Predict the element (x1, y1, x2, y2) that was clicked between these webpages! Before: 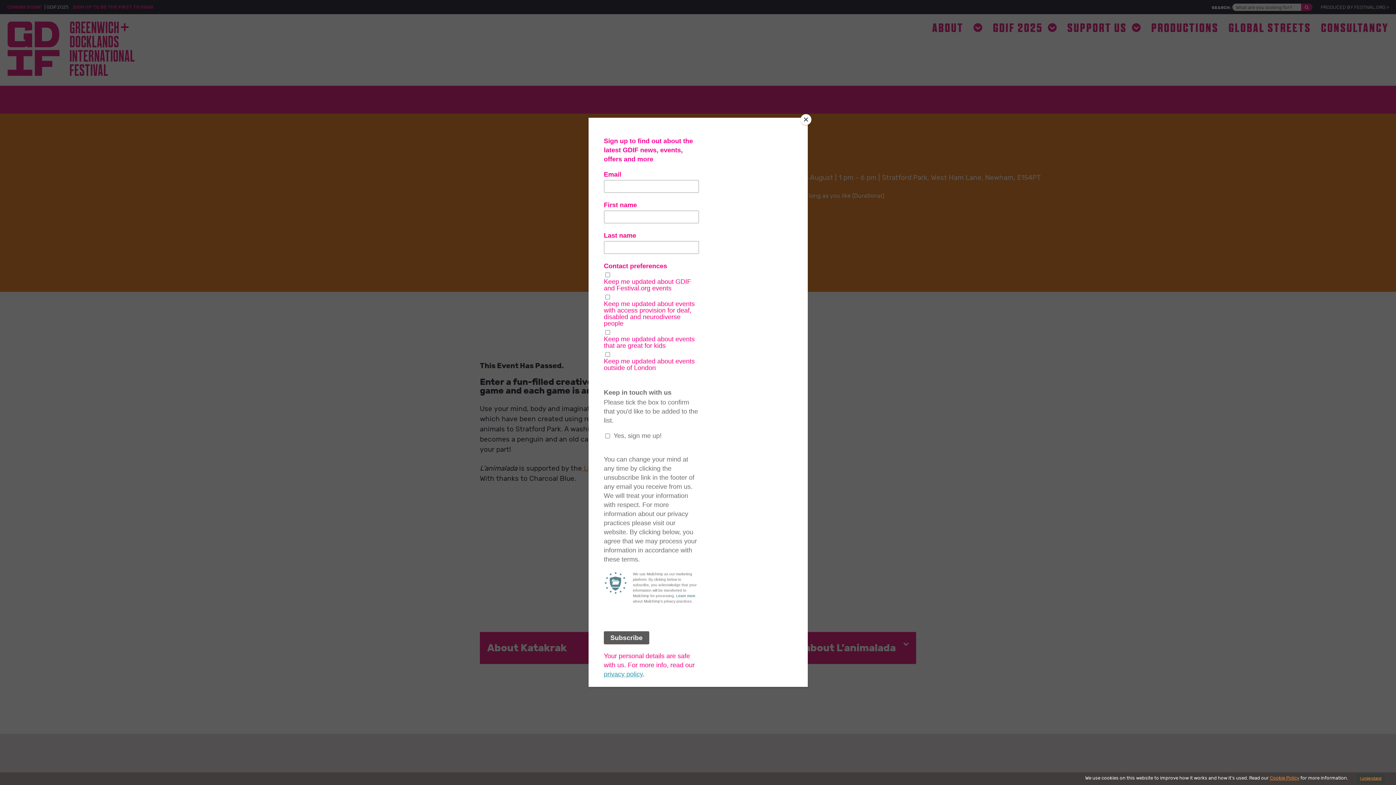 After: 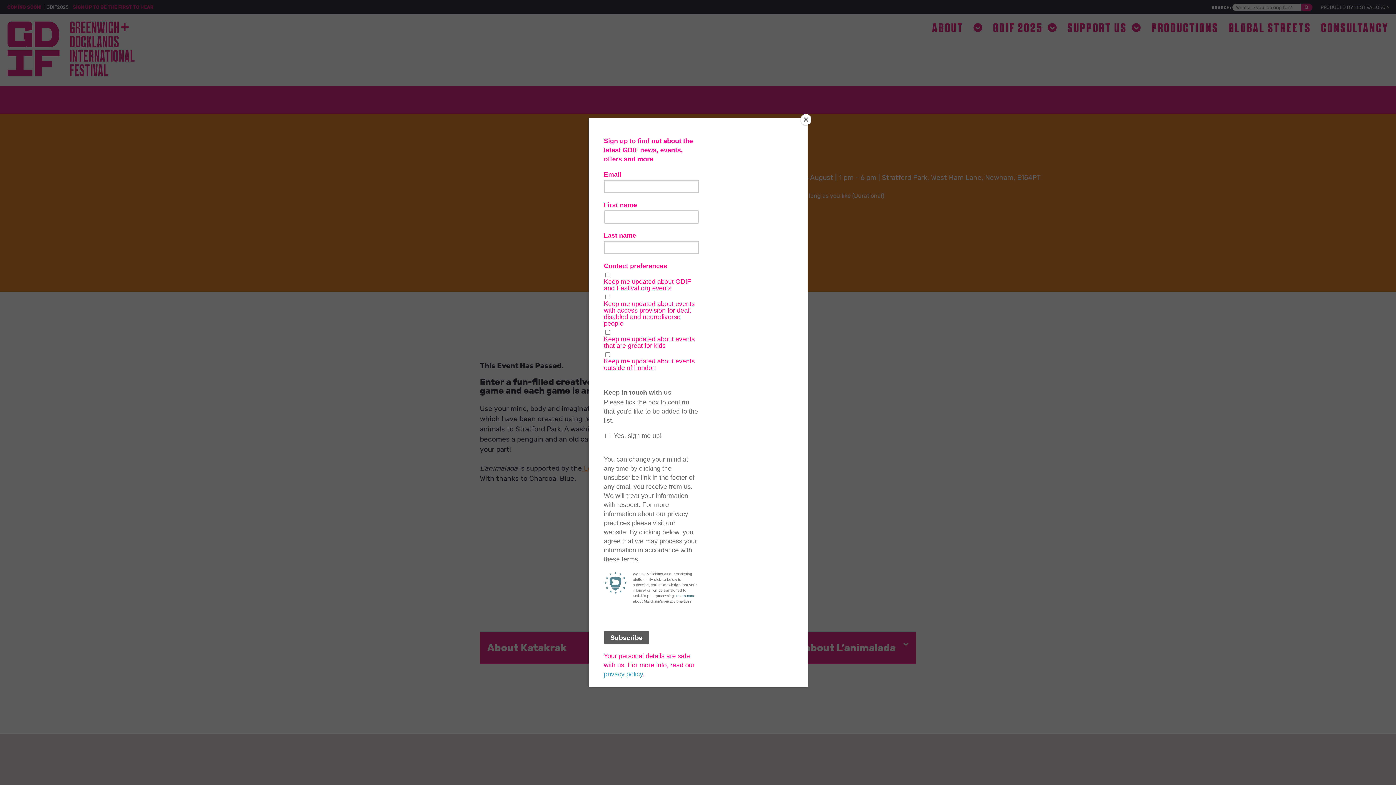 Action: label: I understand bbox: (1356, 774, 1385, 783)